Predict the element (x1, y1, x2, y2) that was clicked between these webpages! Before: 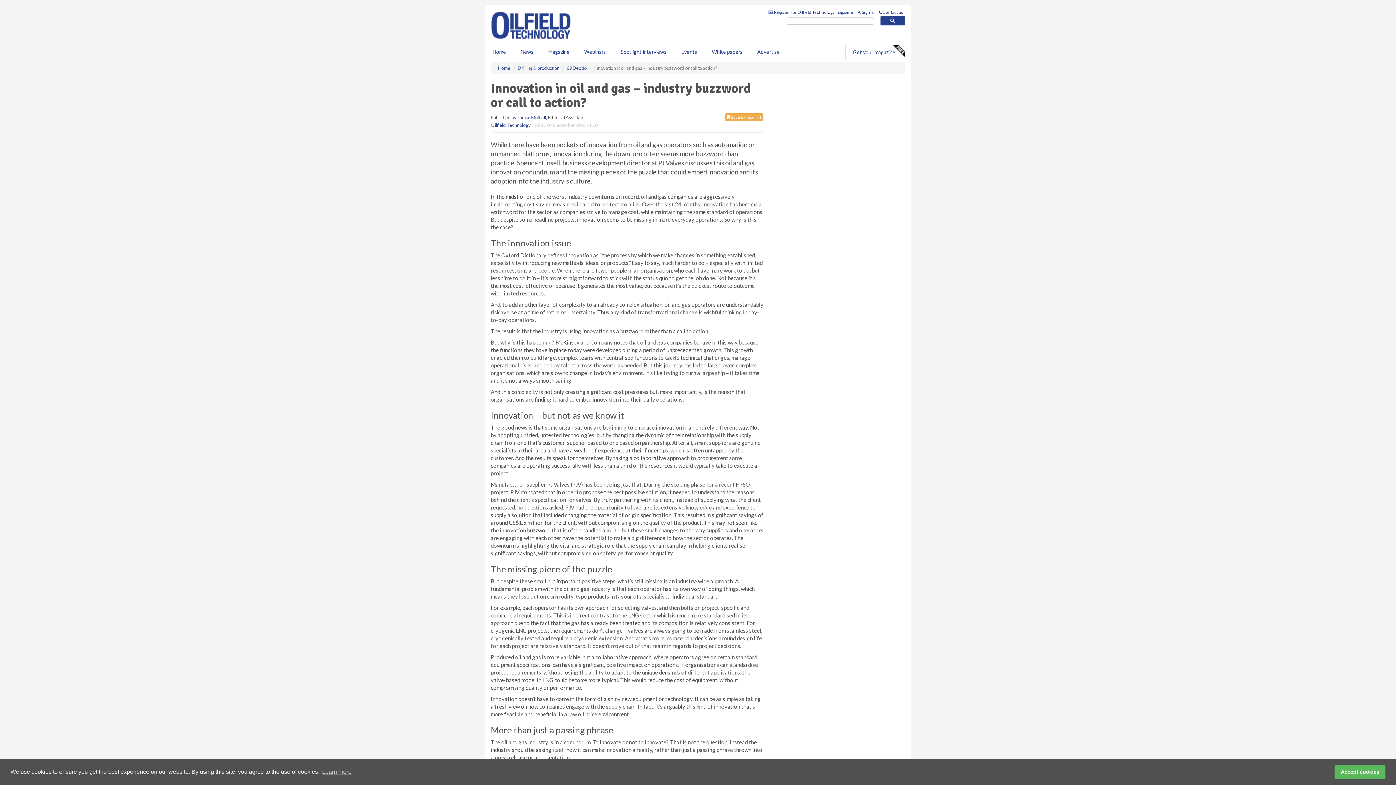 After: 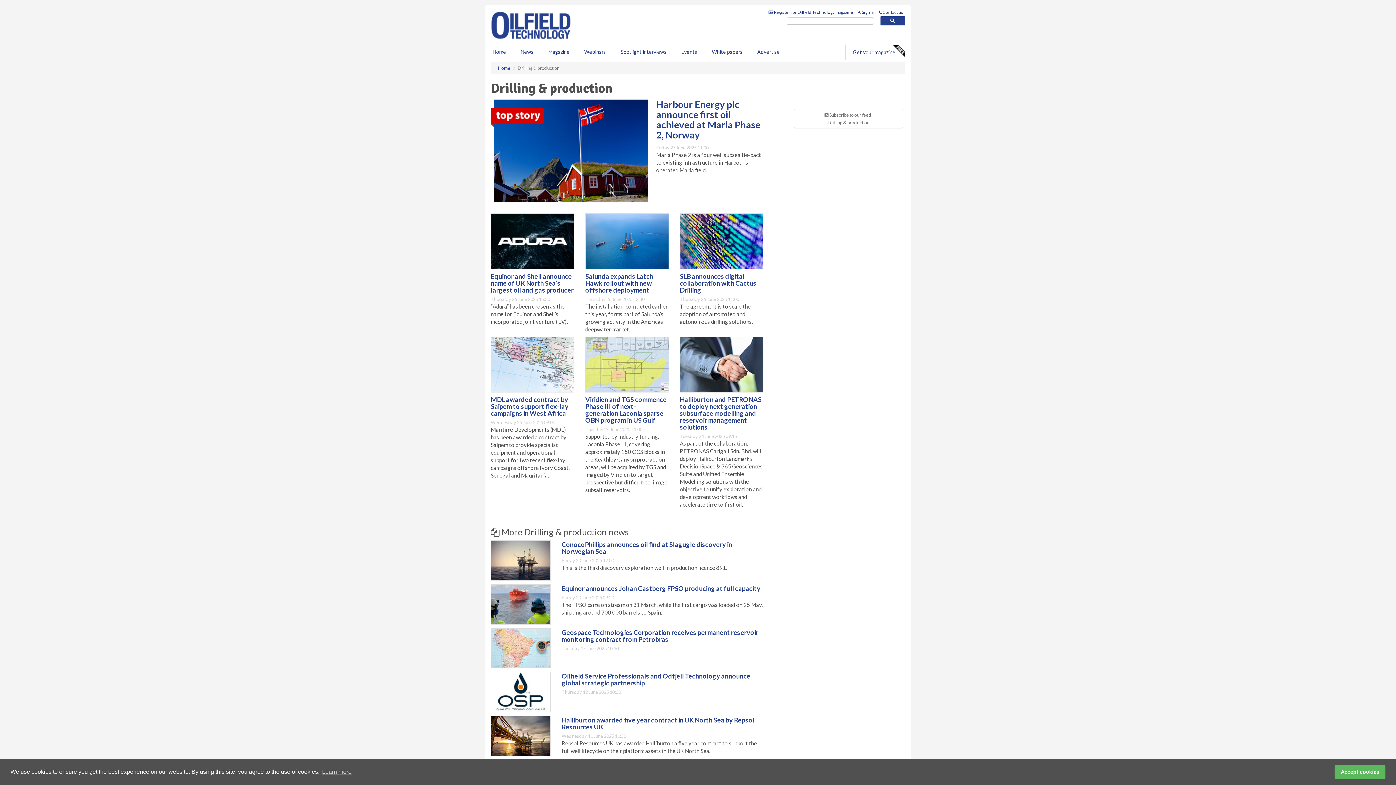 Action: bbox: (517, 97, 559, 103) label: Drilling & production